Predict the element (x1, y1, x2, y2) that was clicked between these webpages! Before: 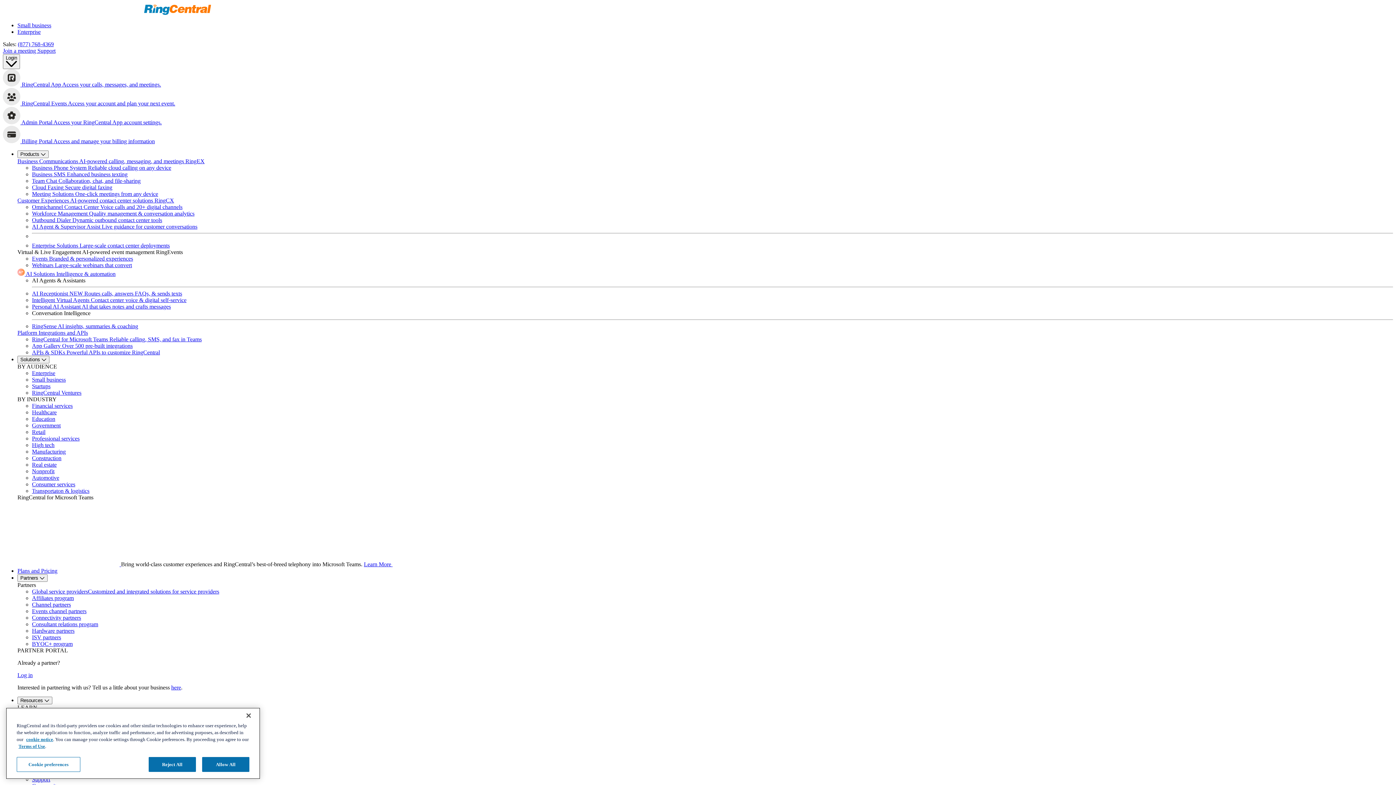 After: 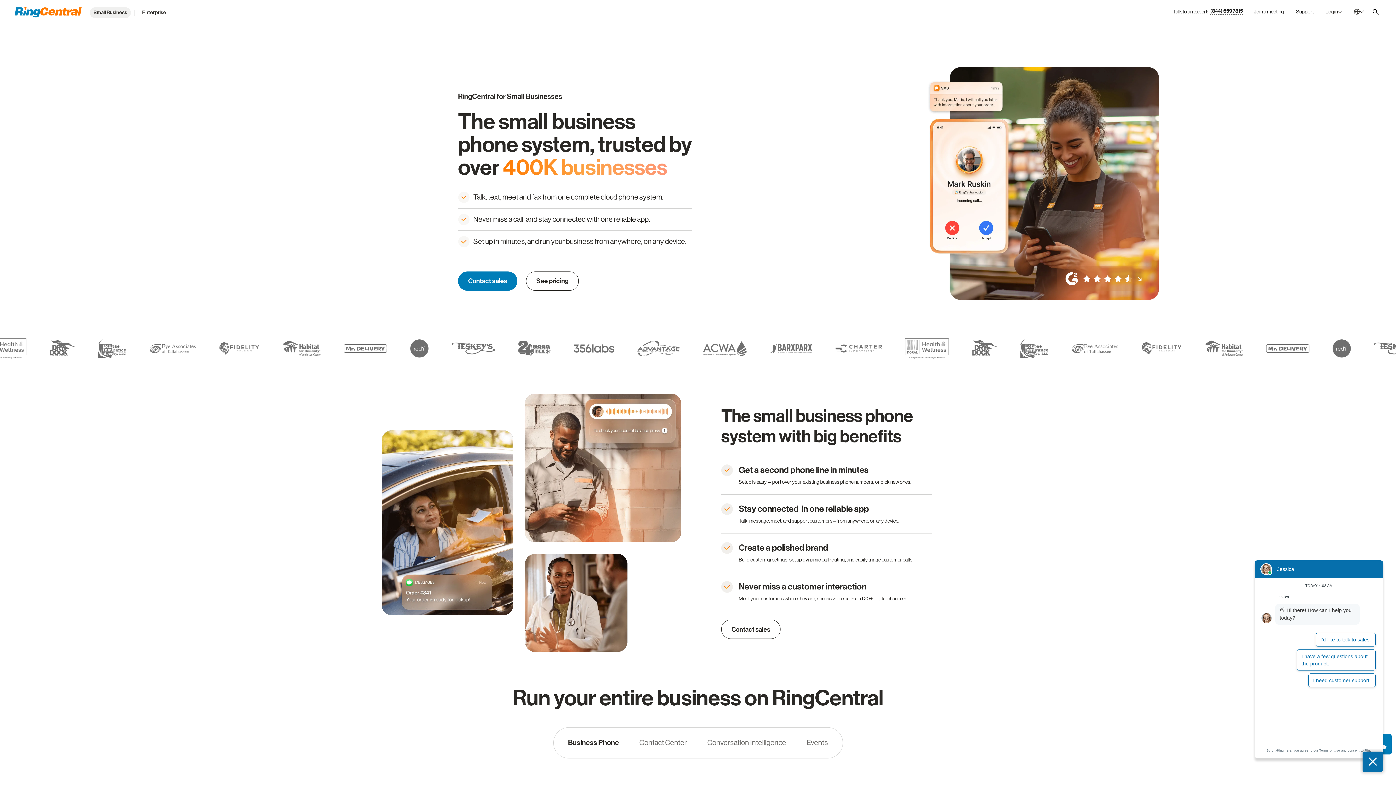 Action: label: Small business bbox: (17, 22, 51, 28)